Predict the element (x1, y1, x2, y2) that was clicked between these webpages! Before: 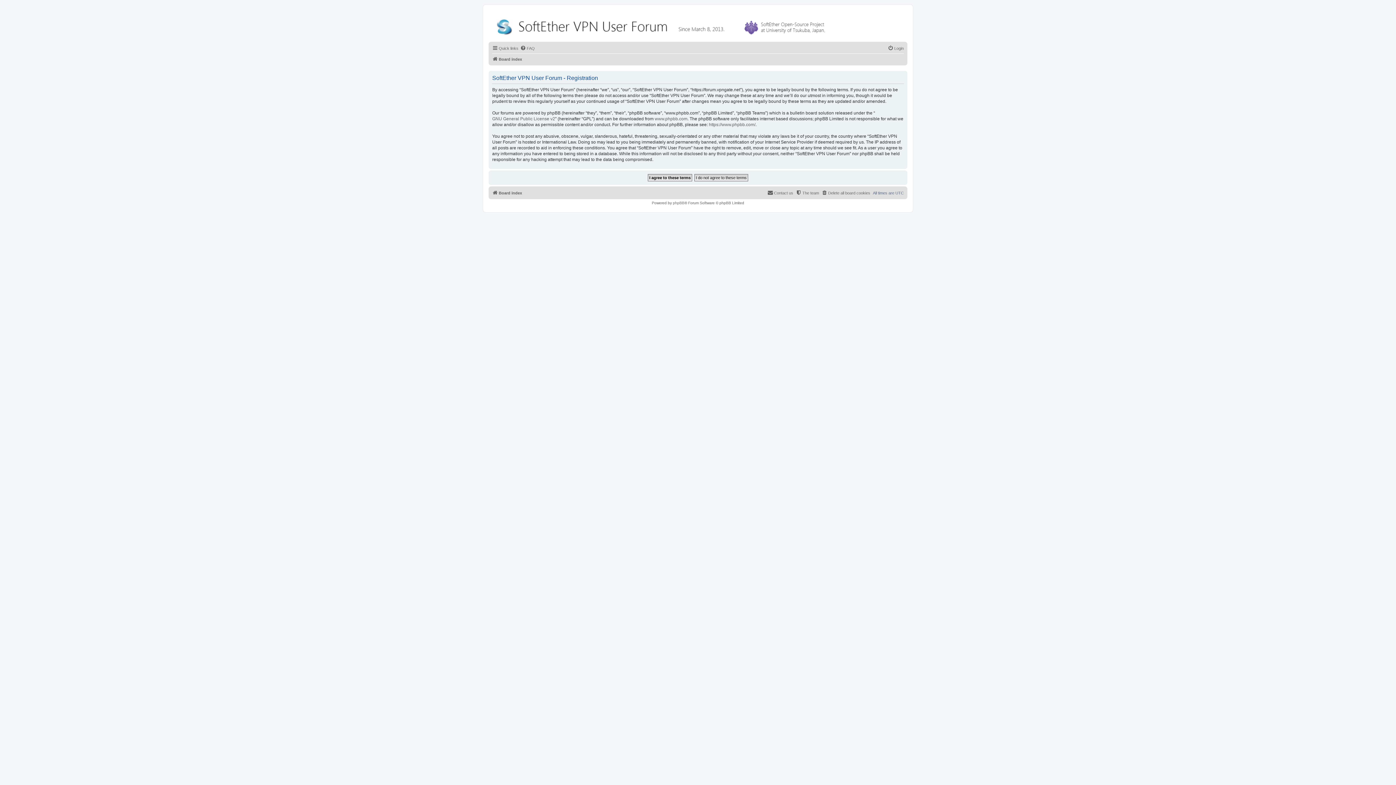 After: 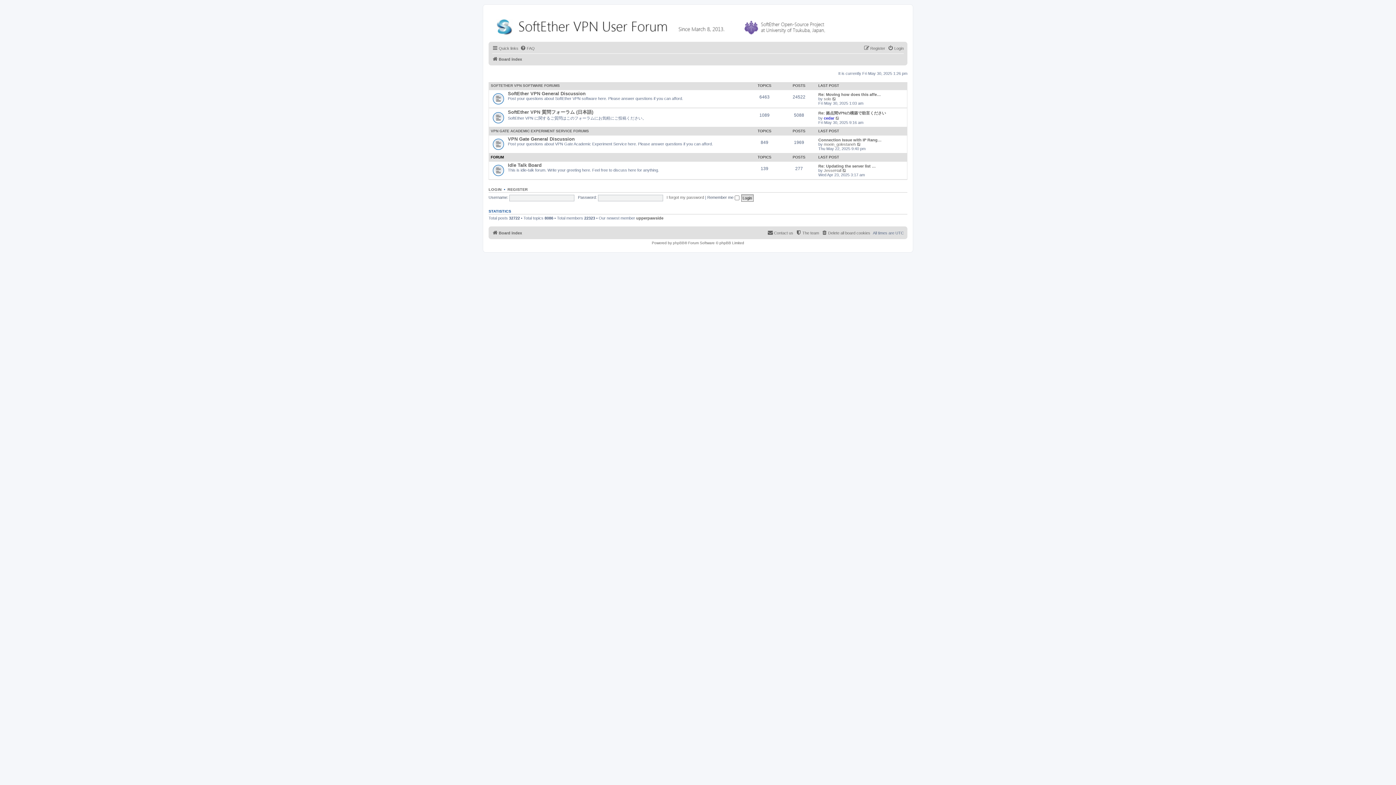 Action: bbox: (492, 188, 522, 197) label: Board index